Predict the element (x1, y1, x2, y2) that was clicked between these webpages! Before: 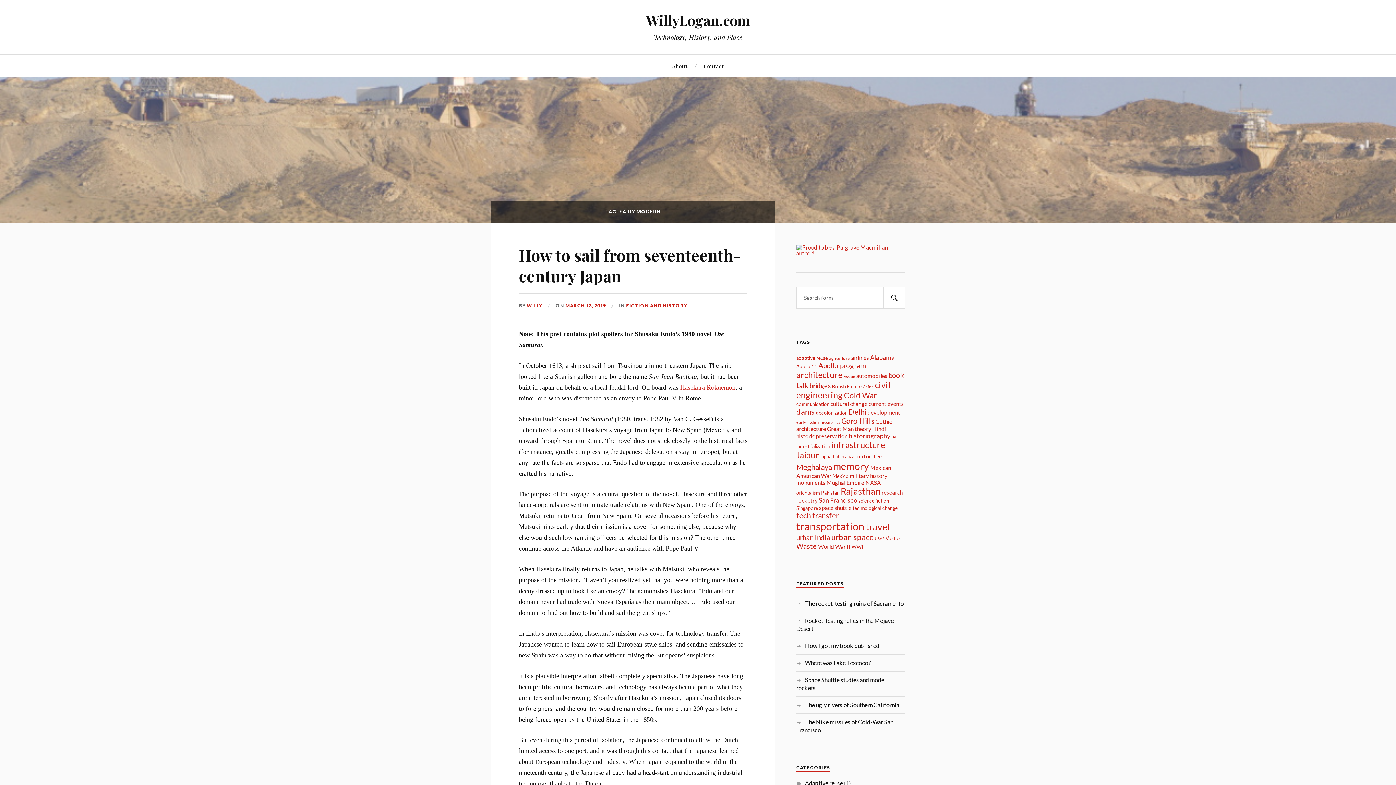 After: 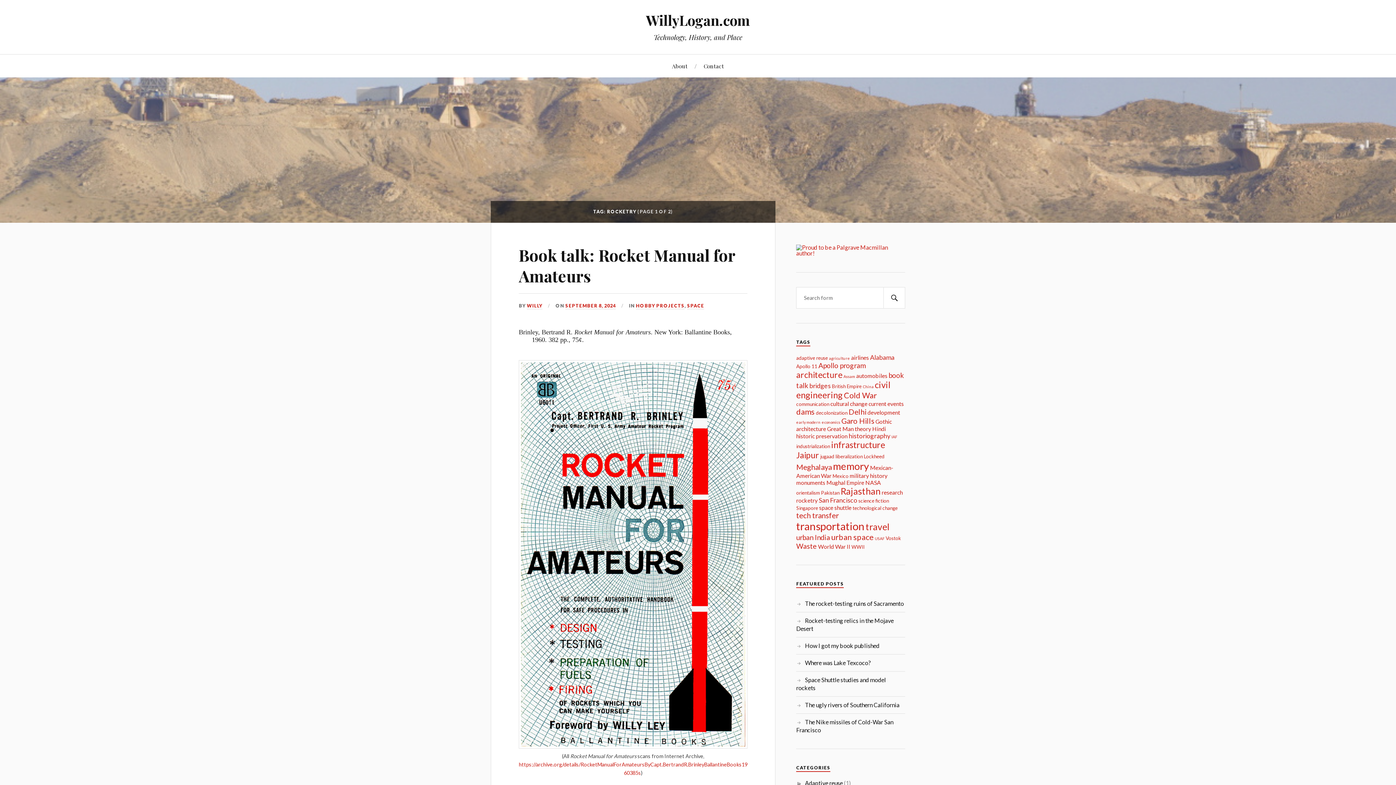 Action: label: rocketry bbox: (796, 497, 817, 504)